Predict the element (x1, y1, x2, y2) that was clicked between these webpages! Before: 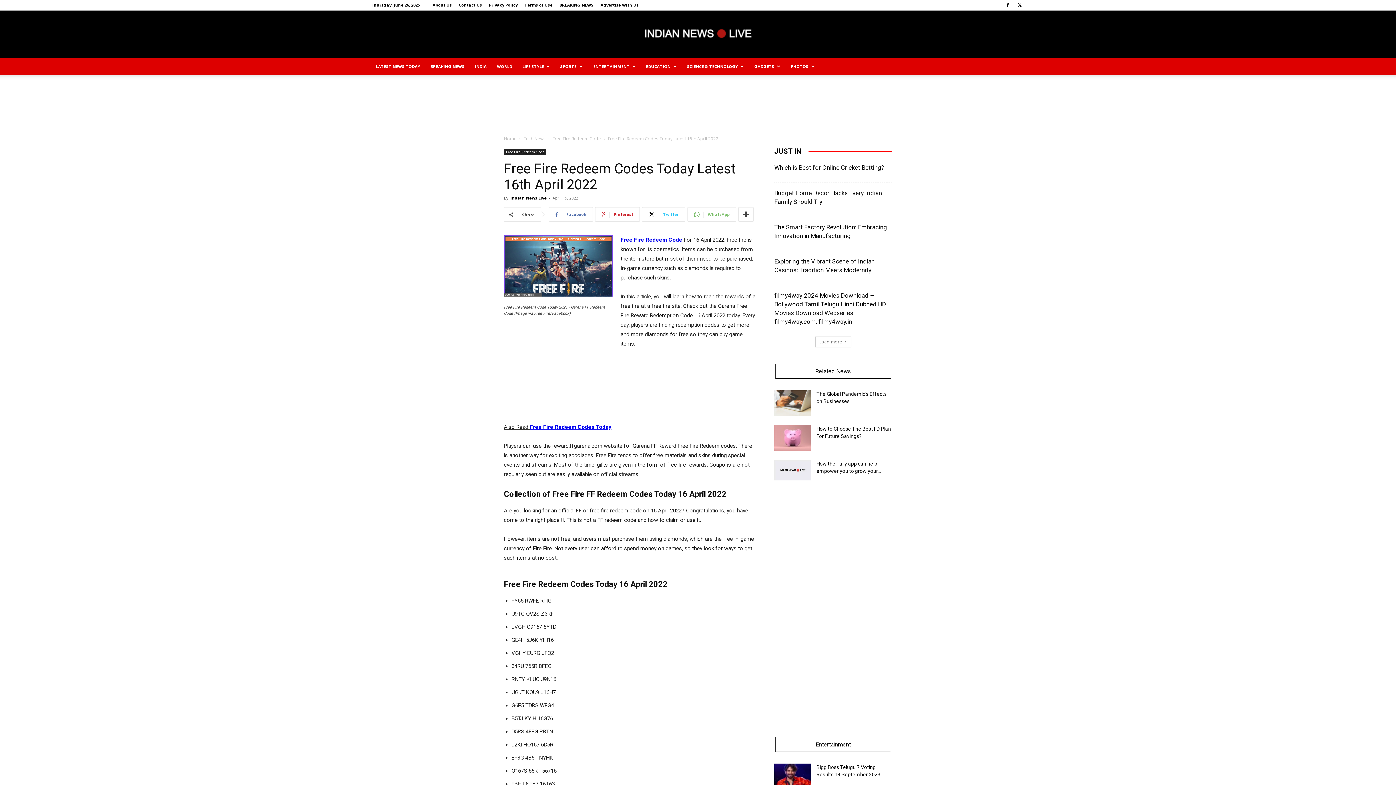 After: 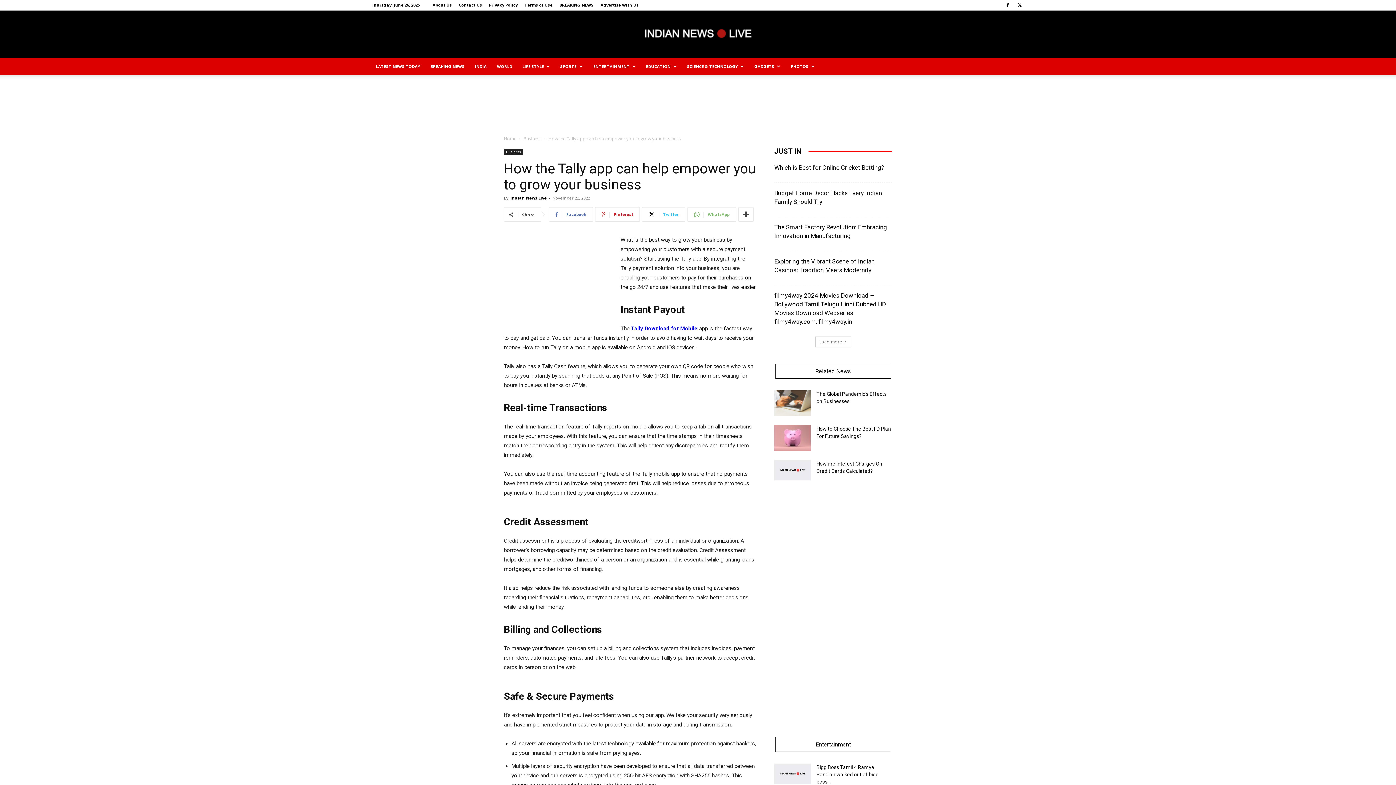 Action: bbox: (774, 460, 810, 480)